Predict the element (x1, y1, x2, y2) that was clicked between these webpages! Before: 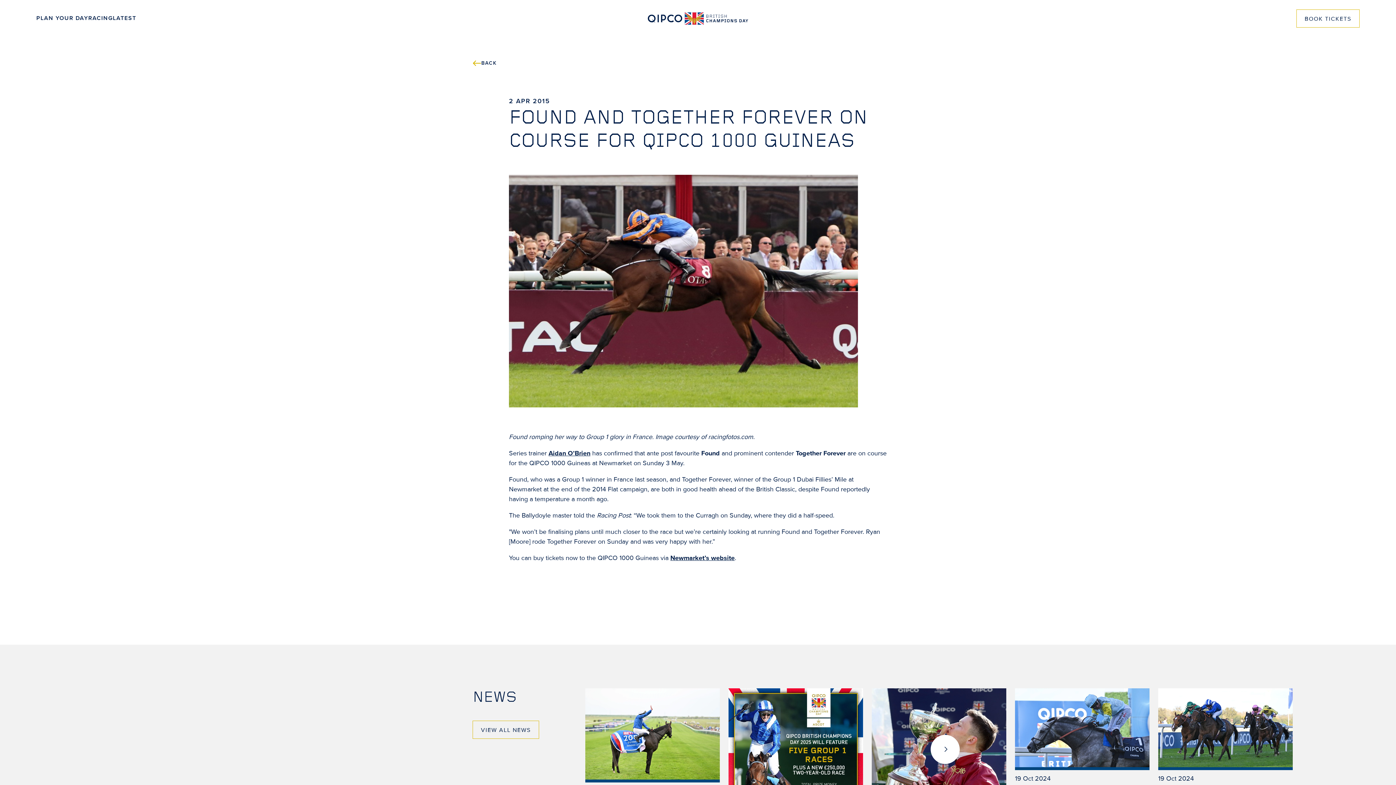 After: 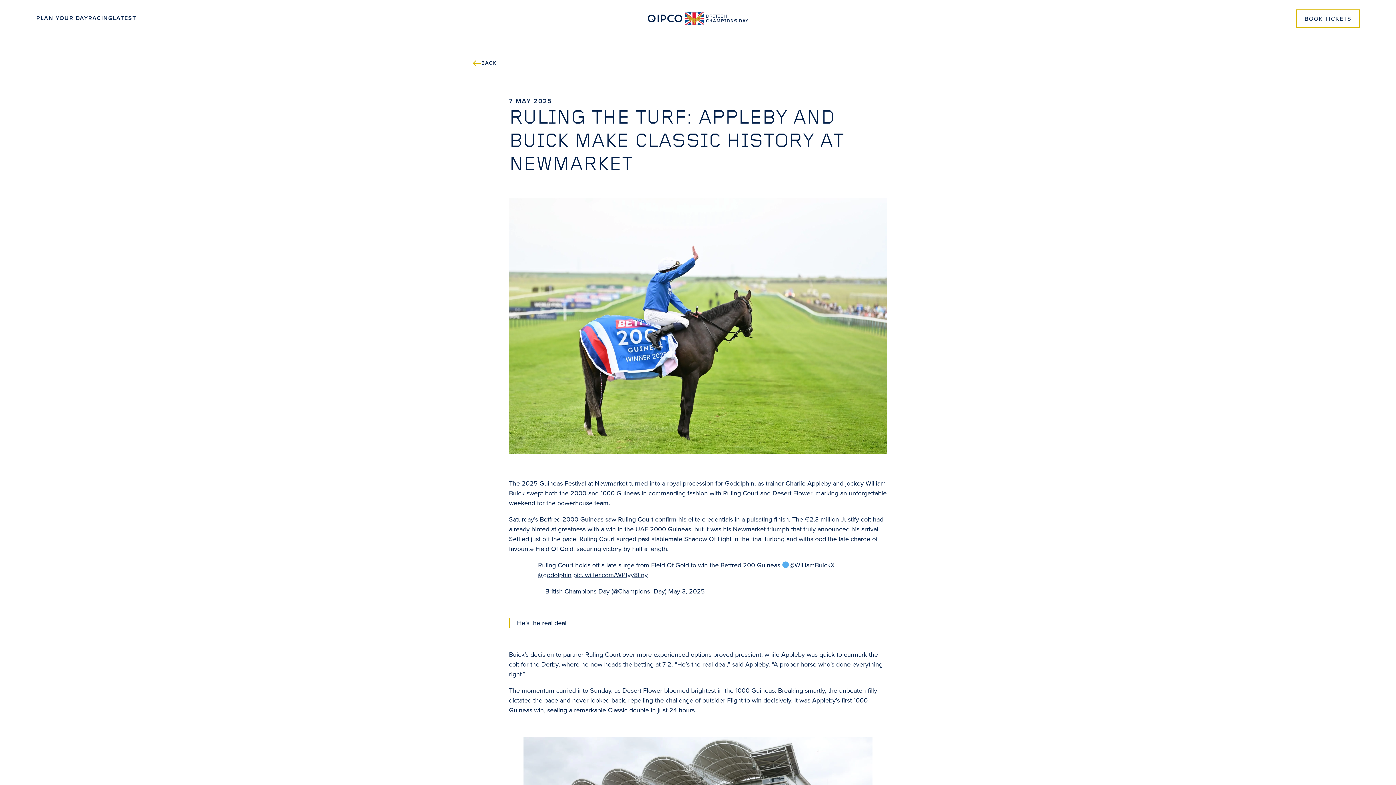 Action: bbox: (585, 688, 720, 839) label: 7 May 2025
Ruling the Turf: Appleby and Buick Make Classic History at Newmarket